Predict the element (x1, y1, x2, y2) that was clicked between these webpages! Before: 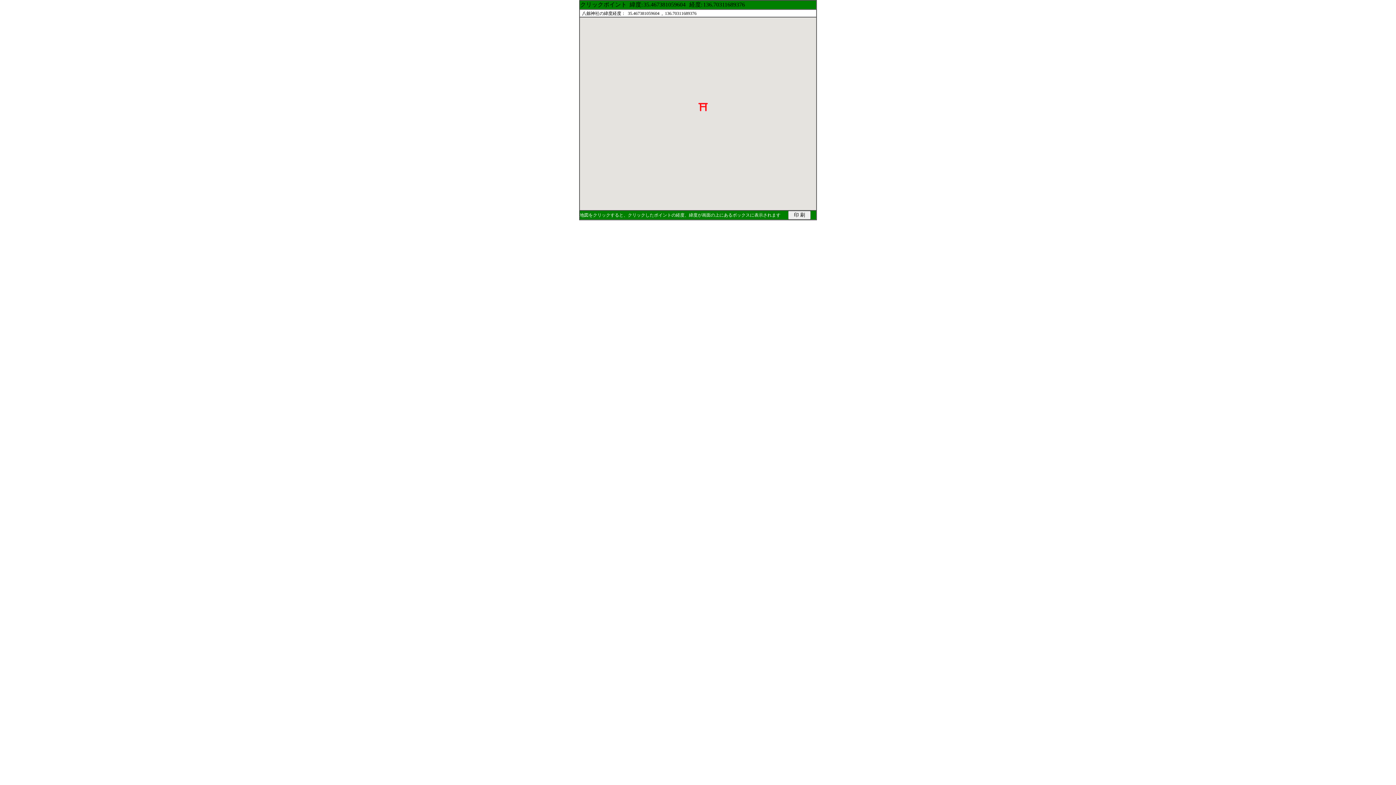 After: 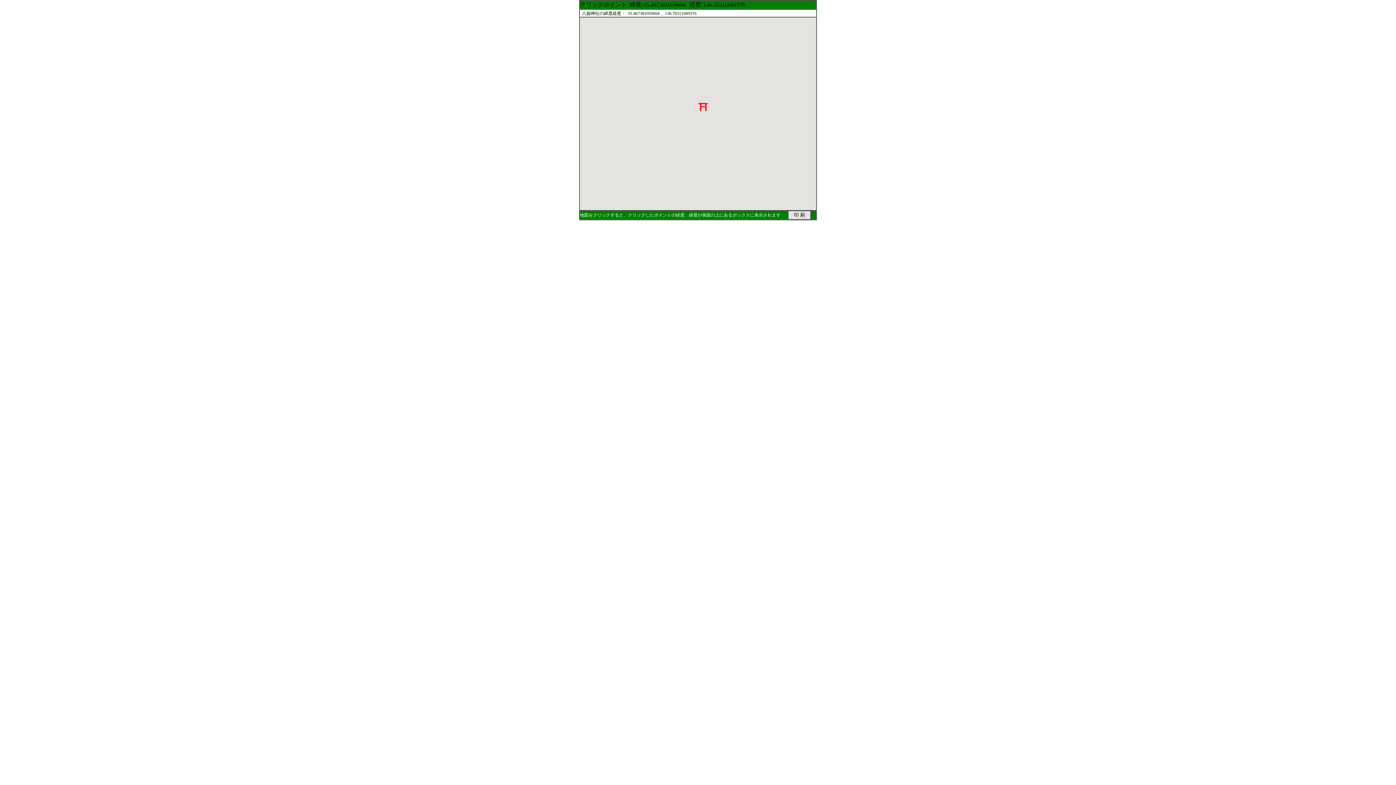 Action: bbox: (788, 213, 810, 217)